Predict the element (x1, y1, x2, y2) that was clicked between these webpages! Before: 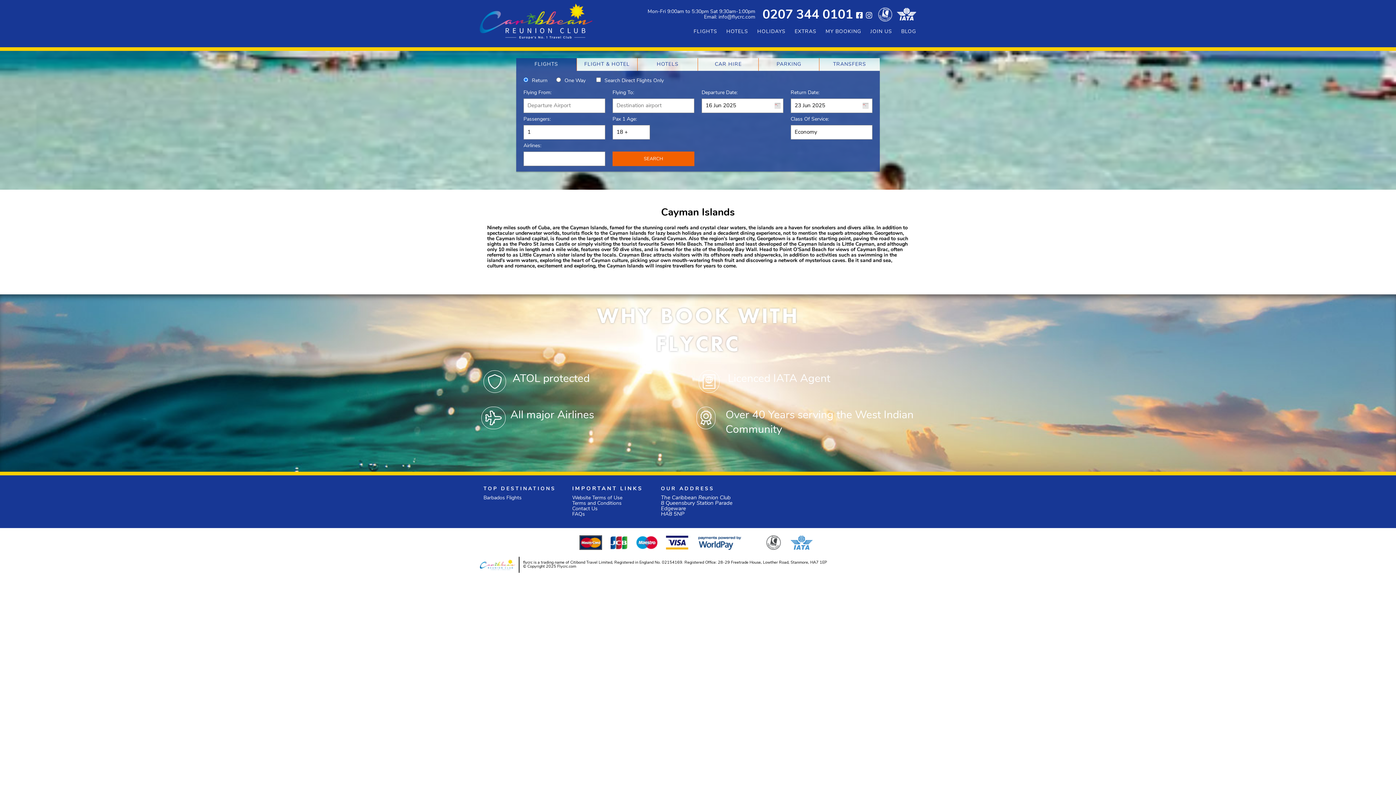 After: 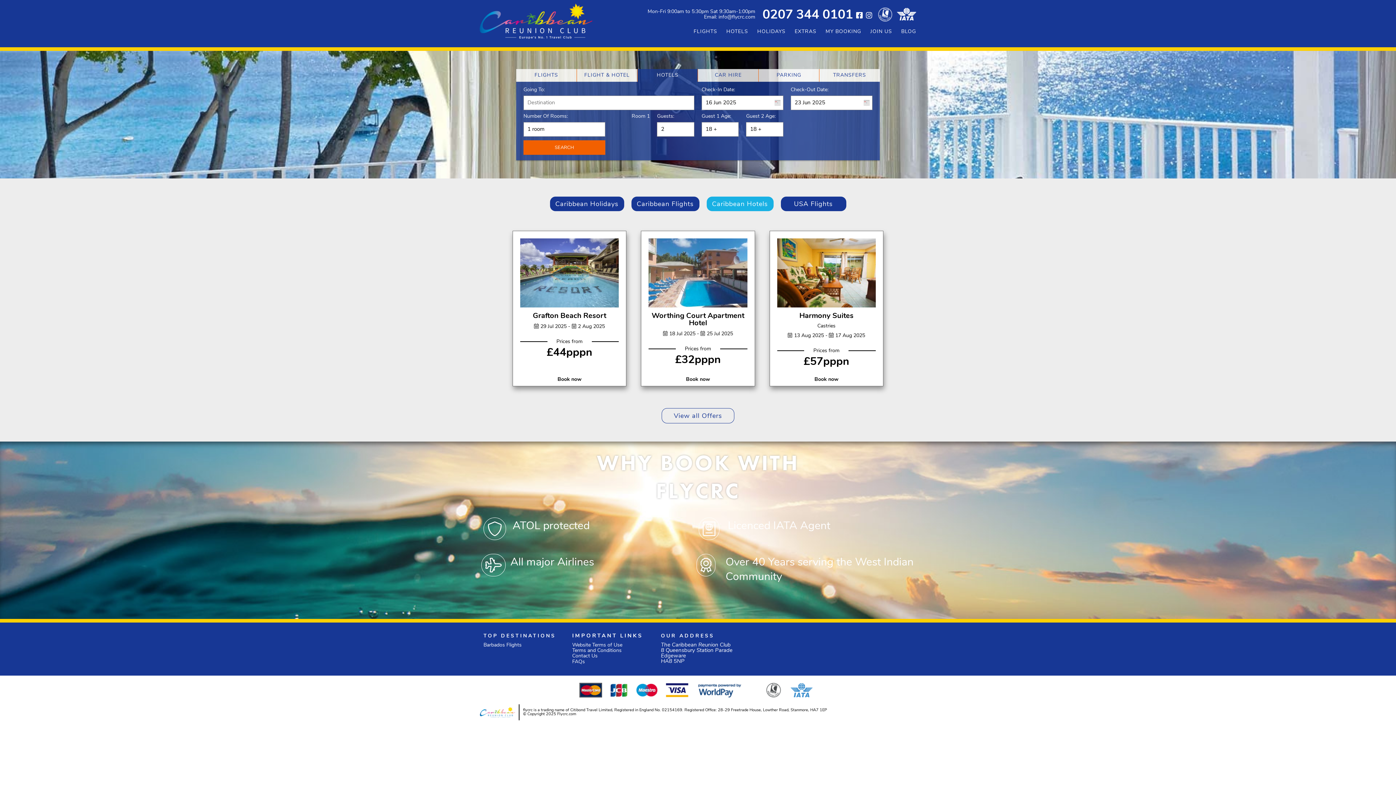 Action: label: HOTELS bbox: (722, 23, 748, 40)